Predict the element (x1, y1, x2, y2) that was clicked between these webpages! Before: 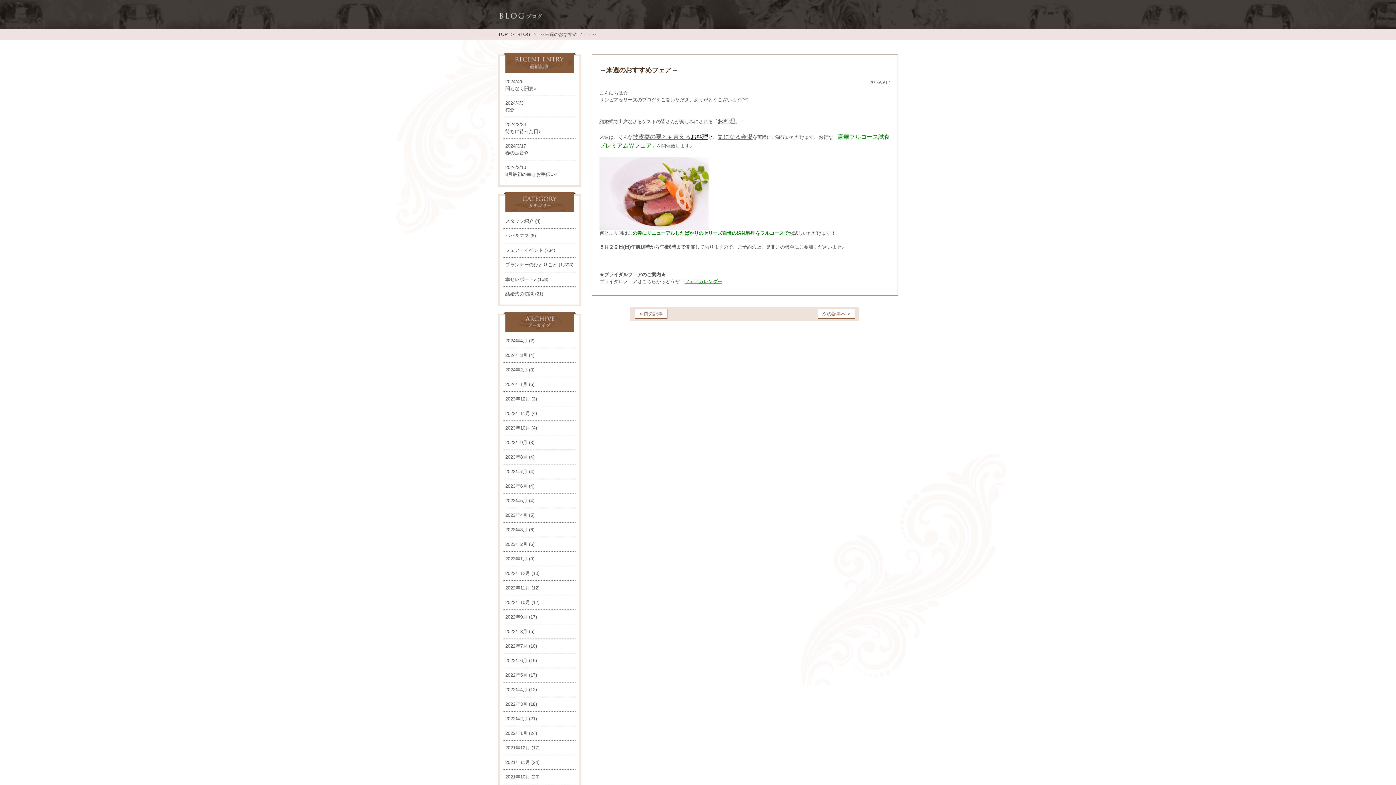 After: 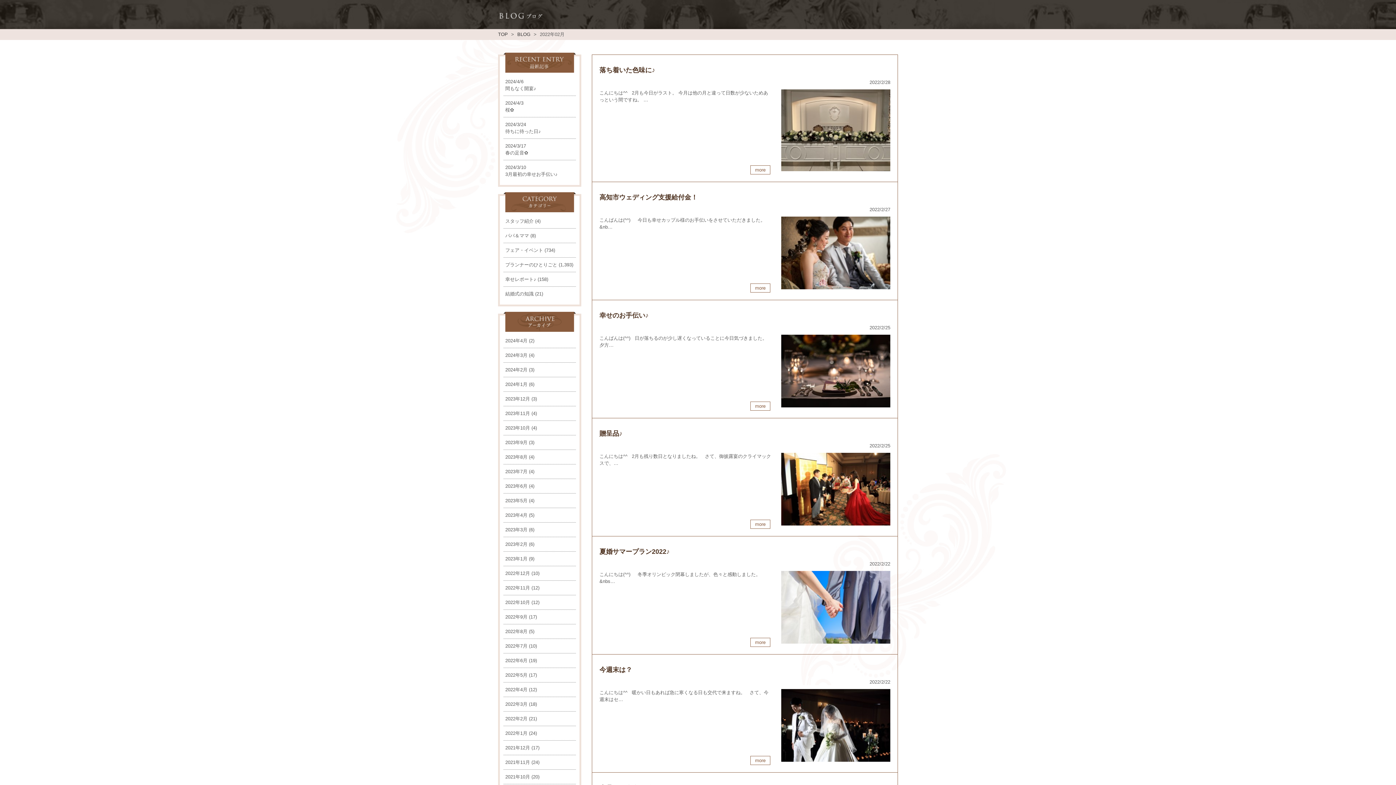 Action: label: 2022年2月 bbox: (505, 716, 527, 721)